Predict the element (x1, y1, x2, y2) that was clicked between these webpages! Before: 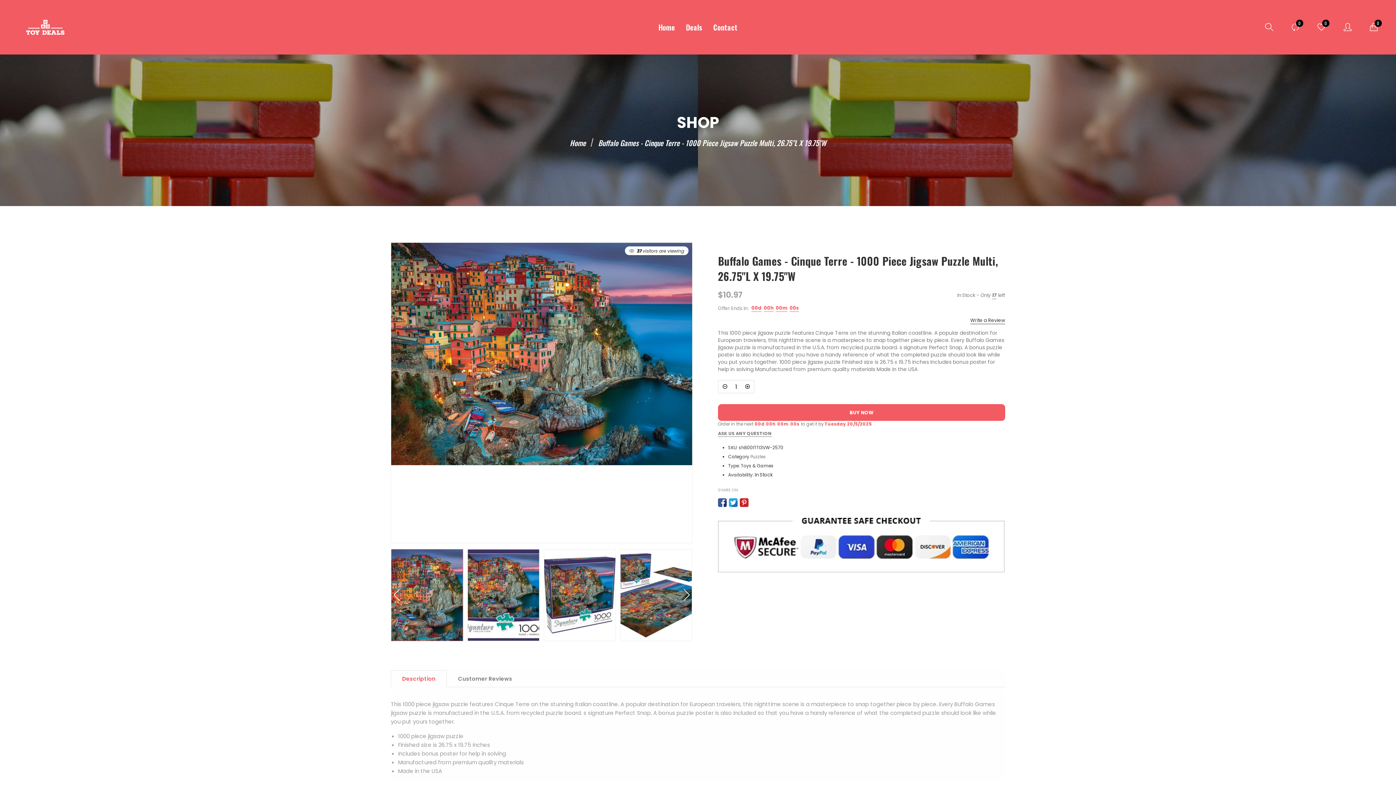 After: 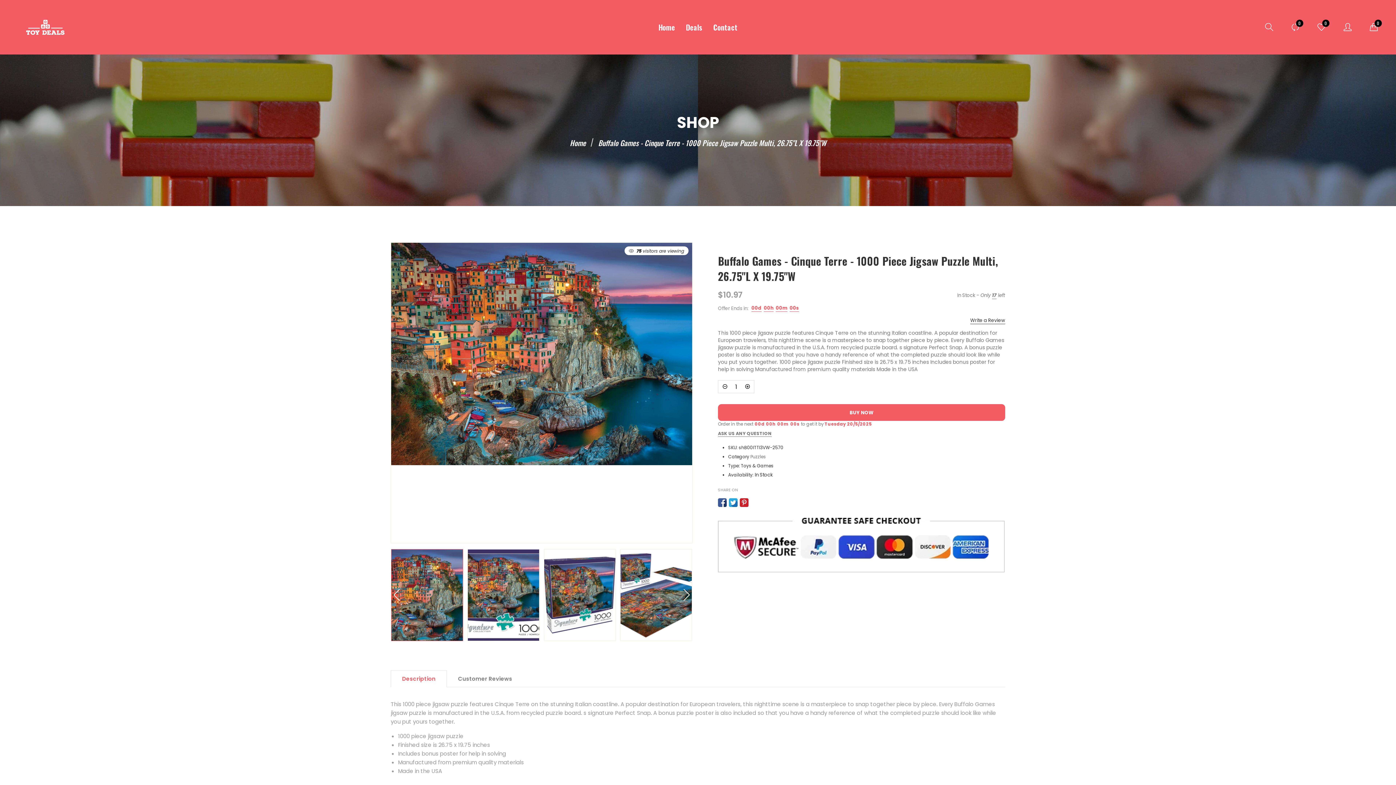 Action: bbox: (391, 670, 446, 687) label: Description